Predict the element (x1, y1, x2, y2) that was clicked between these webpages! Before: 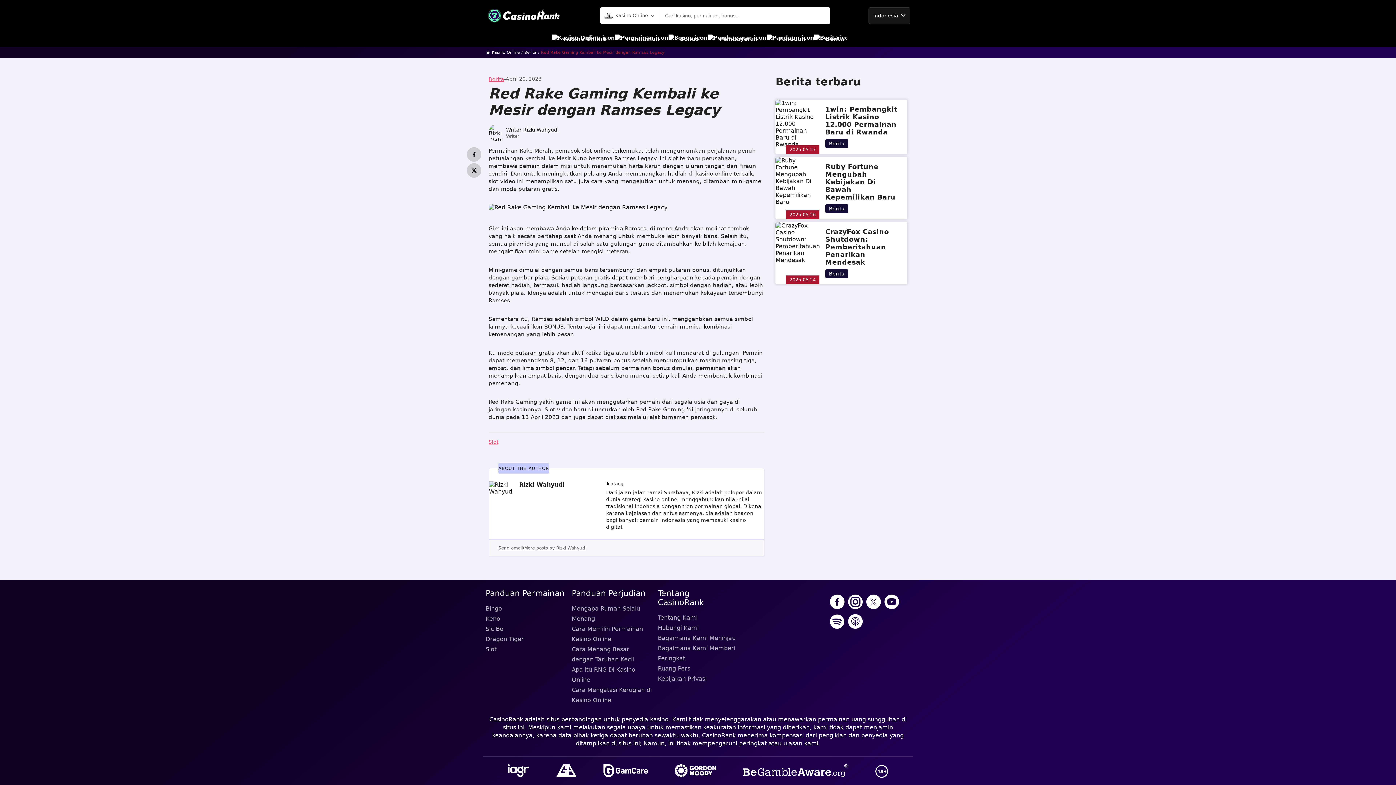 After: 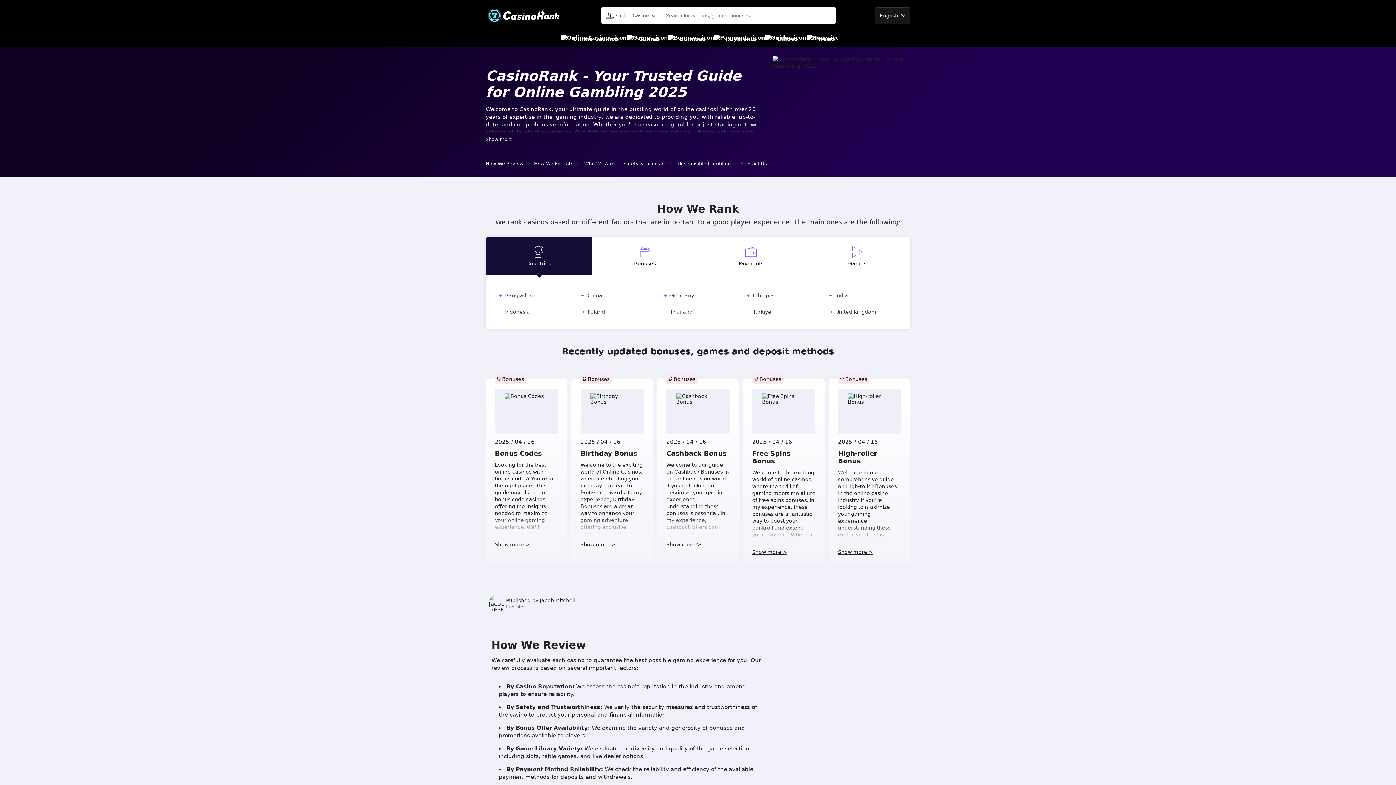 Action: label: kasino online terbaik bbox: (695, 170, 753, 177)